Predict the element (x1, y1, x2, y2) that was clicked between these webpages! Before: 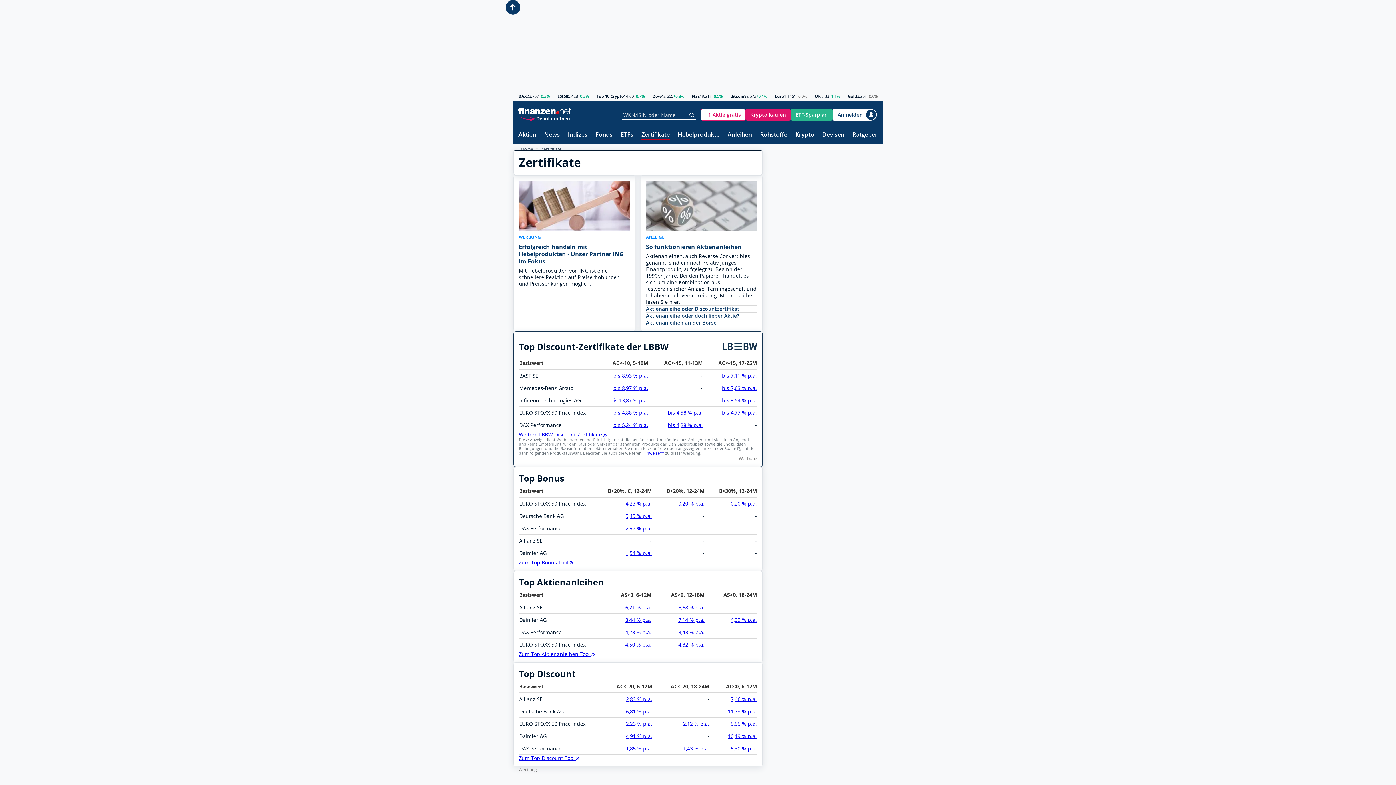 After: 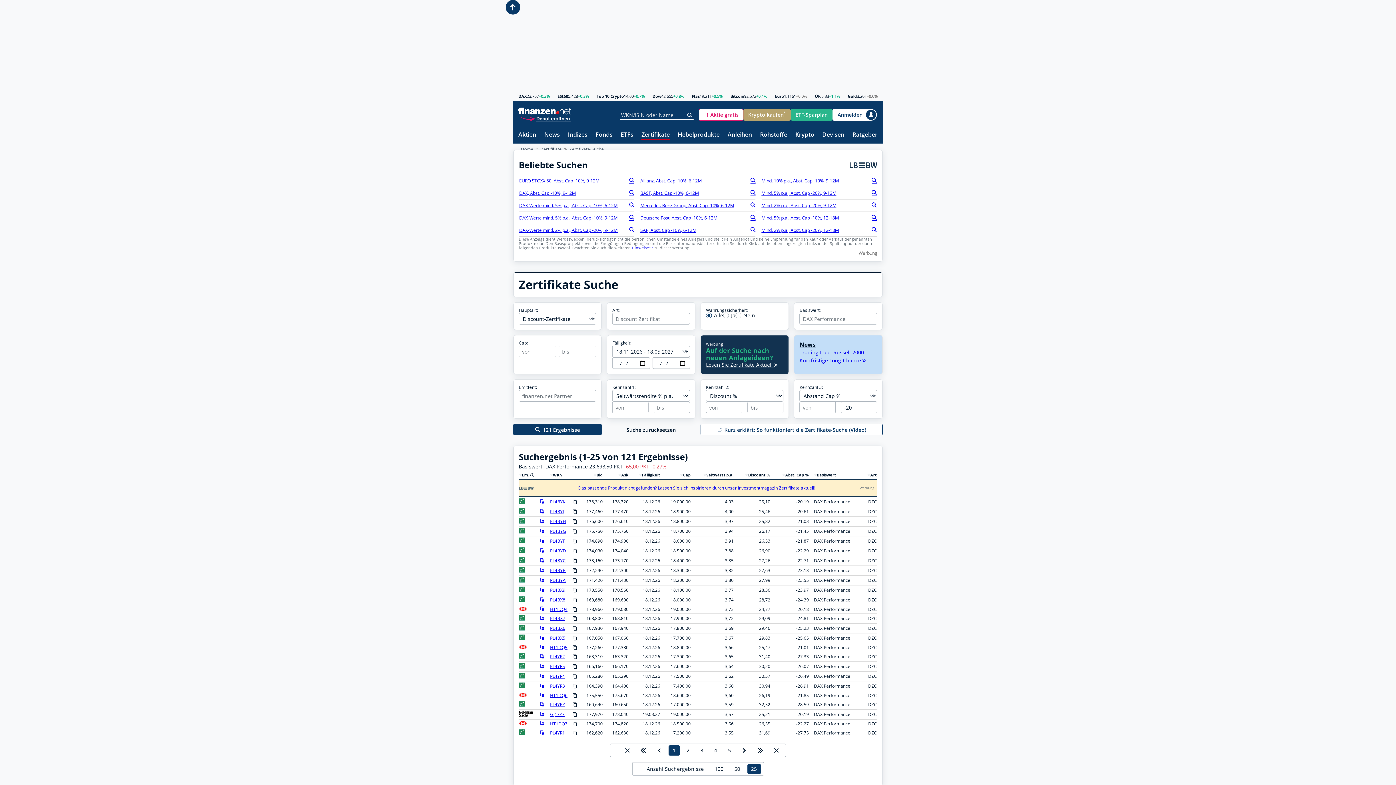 Action: label: 1,43 % p.a. bbox: (683, 745, 709, 752)